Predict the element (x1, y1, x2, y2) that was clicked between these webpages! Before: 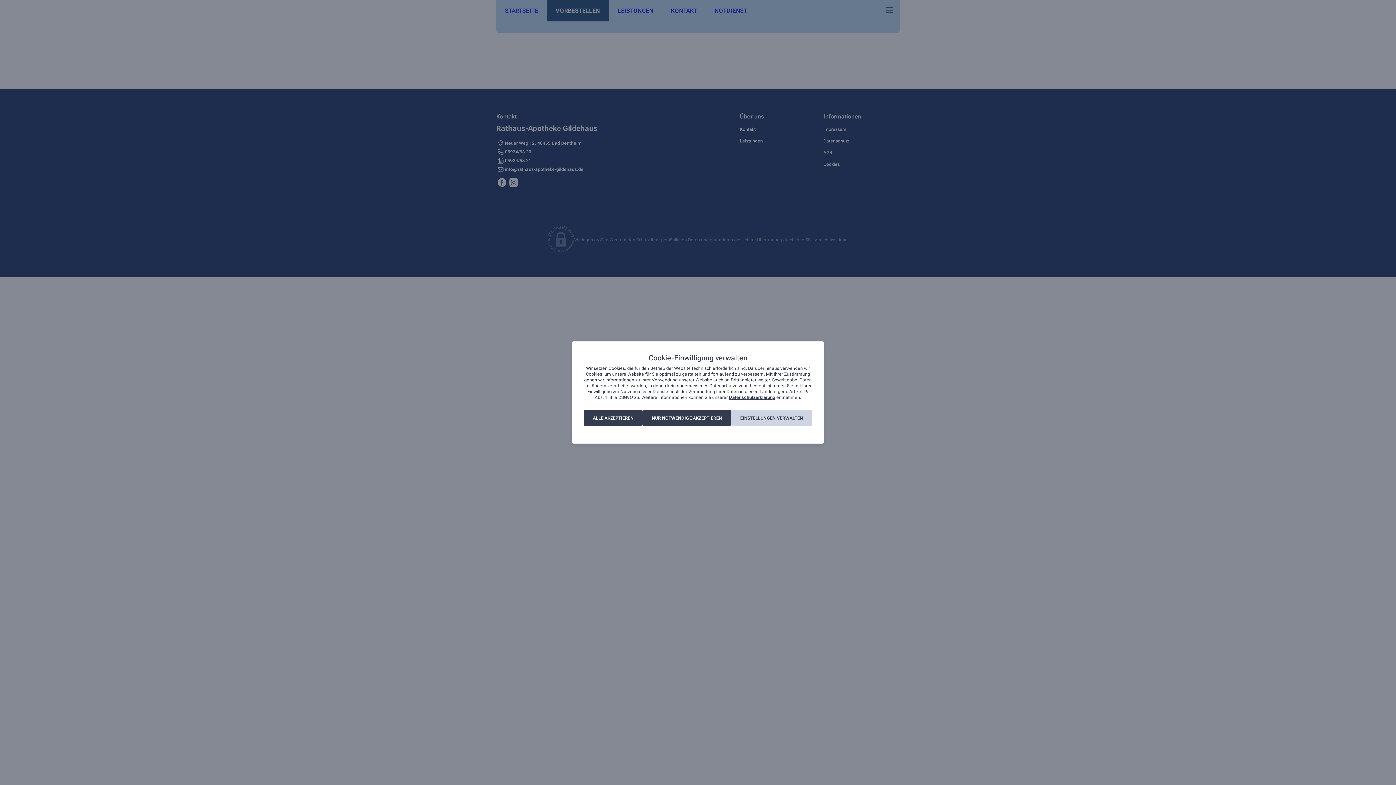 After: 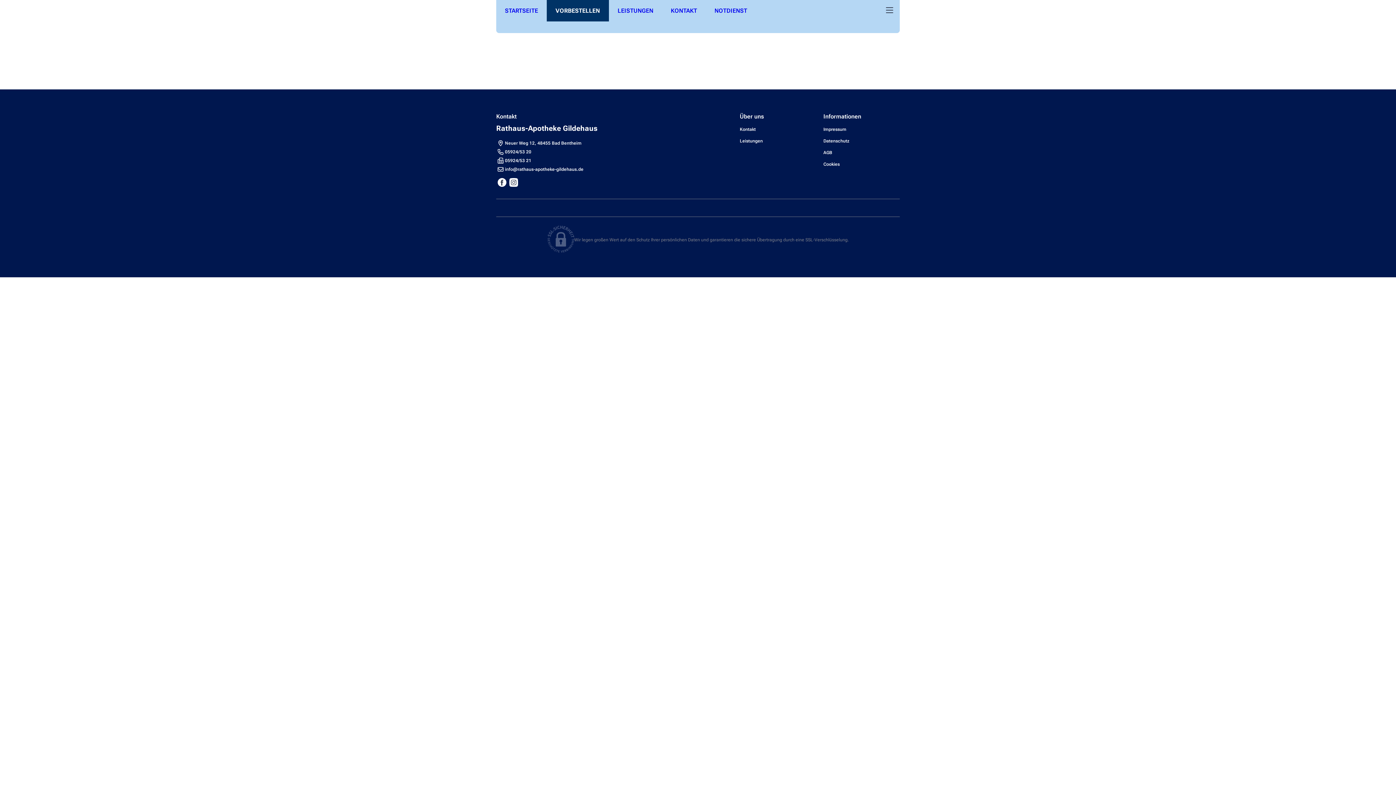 Action: label: ALLE AKZEPTIEREN bbox: (584, 410, 642, 426)